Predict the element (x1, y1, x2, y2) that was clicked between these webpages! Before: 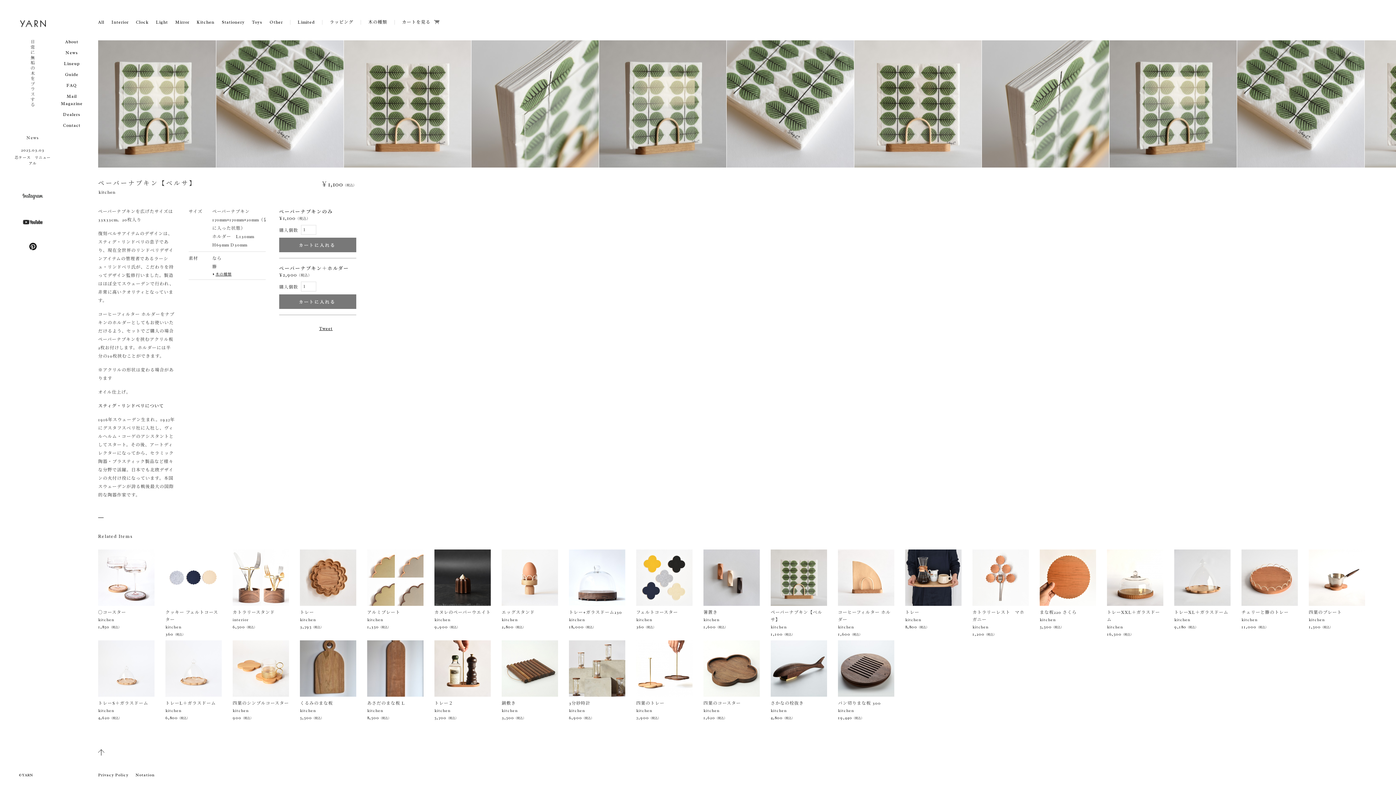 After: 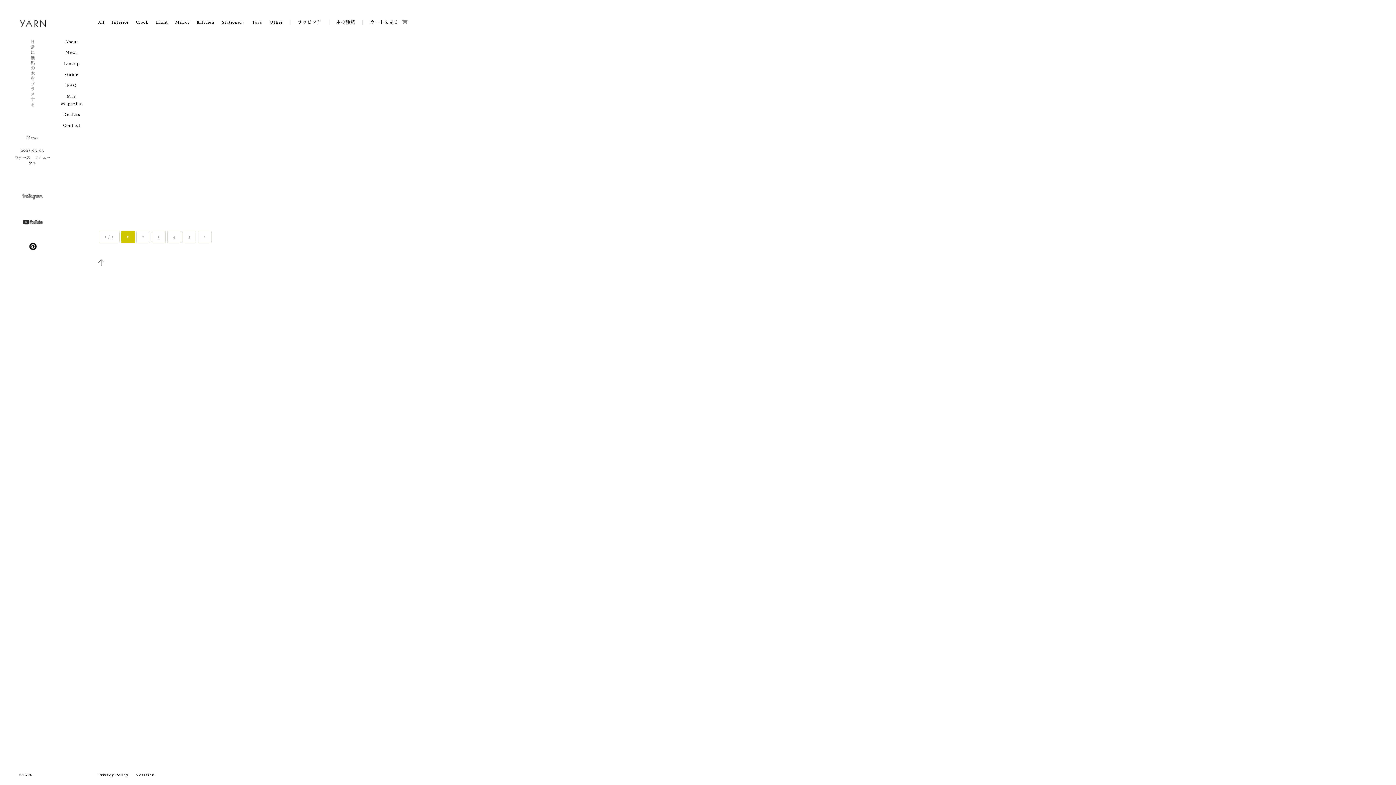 Action: bbox: (297, 19, 314, 25) label: Limited